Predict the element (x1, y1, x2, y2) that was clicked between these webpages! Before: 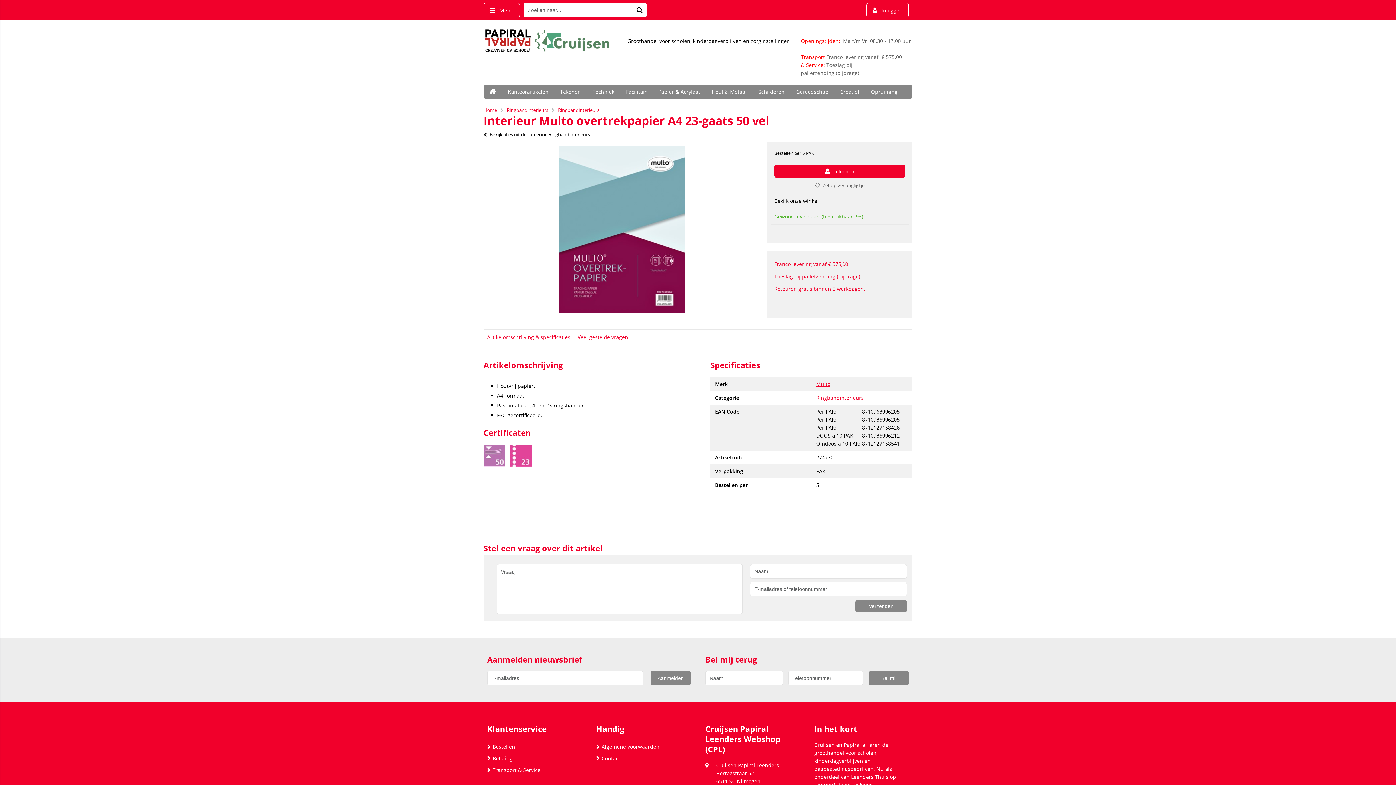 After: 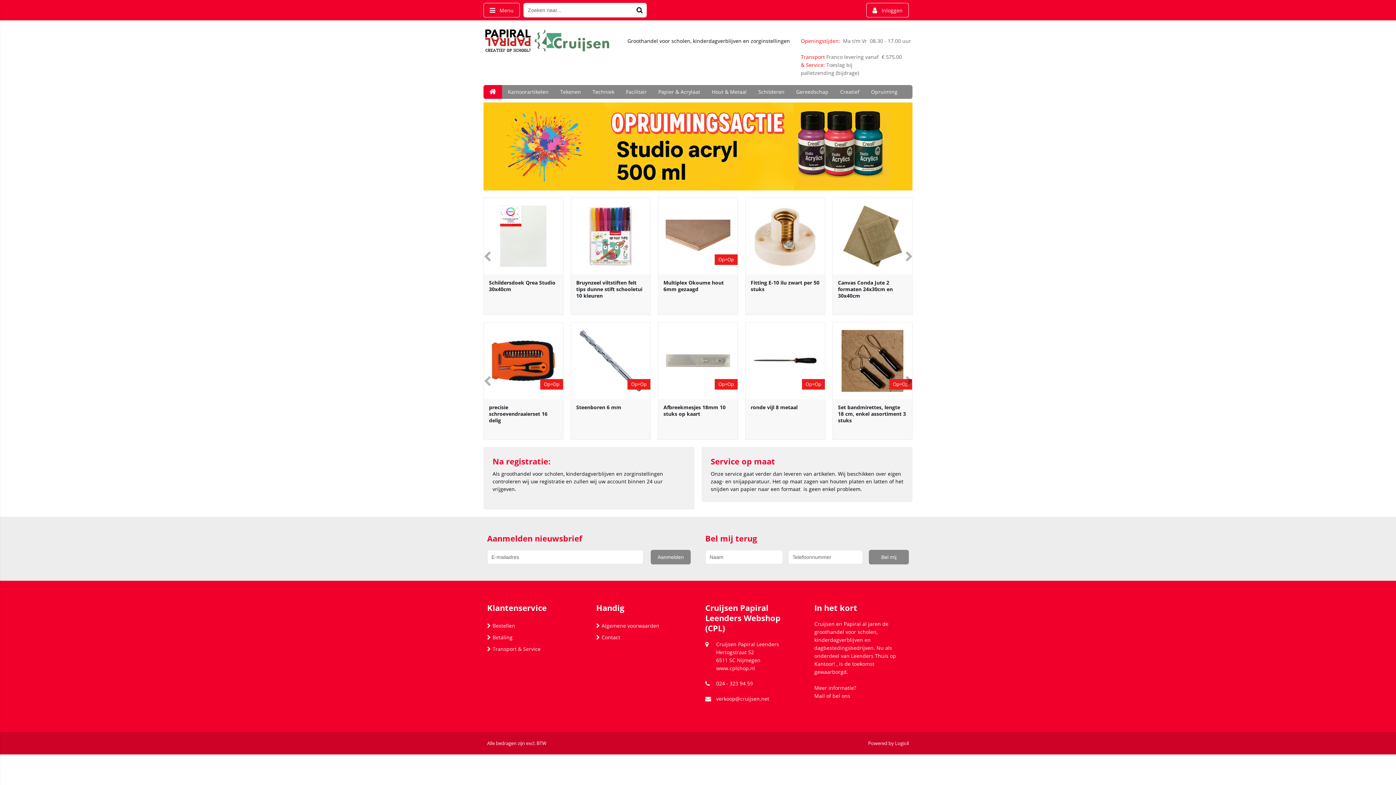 Action: bbox: (483, 85, 502, 98)